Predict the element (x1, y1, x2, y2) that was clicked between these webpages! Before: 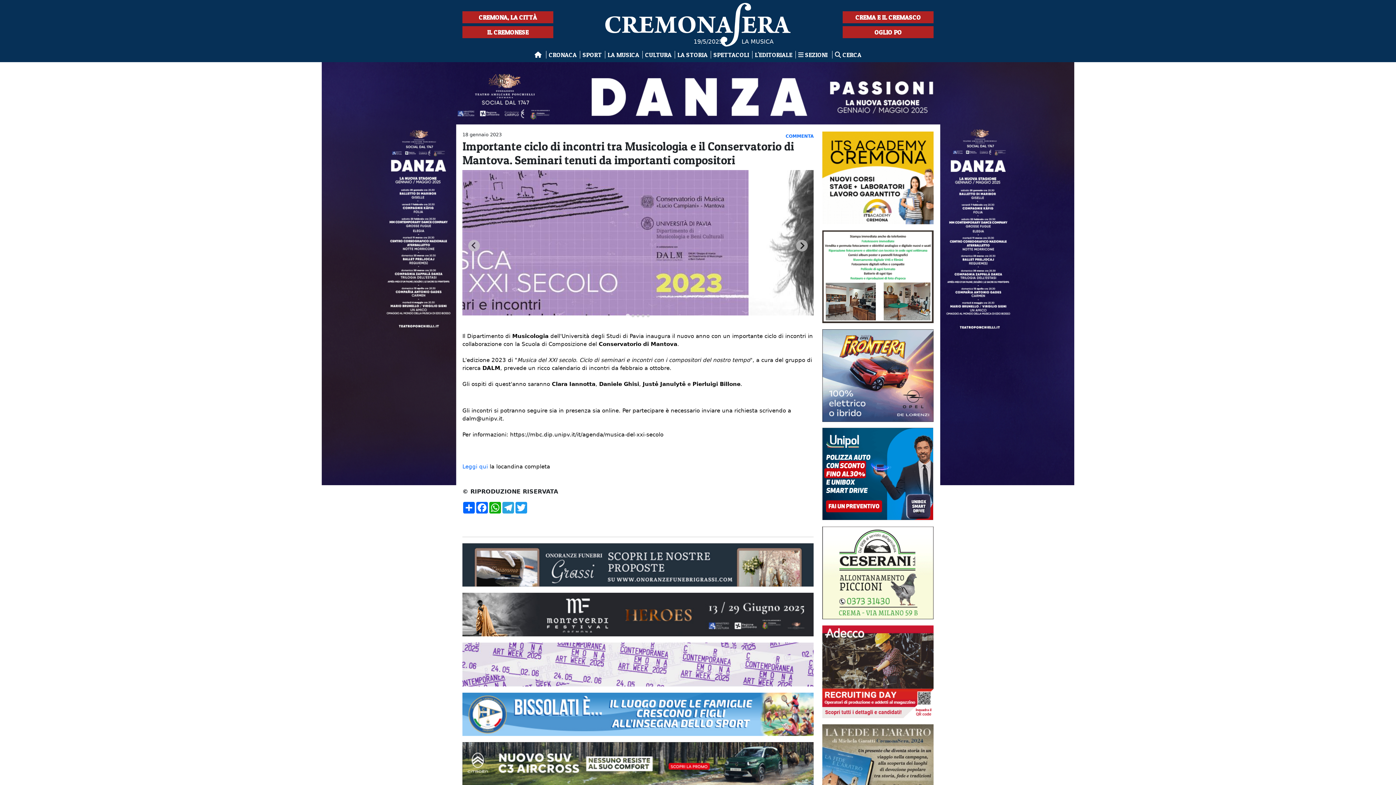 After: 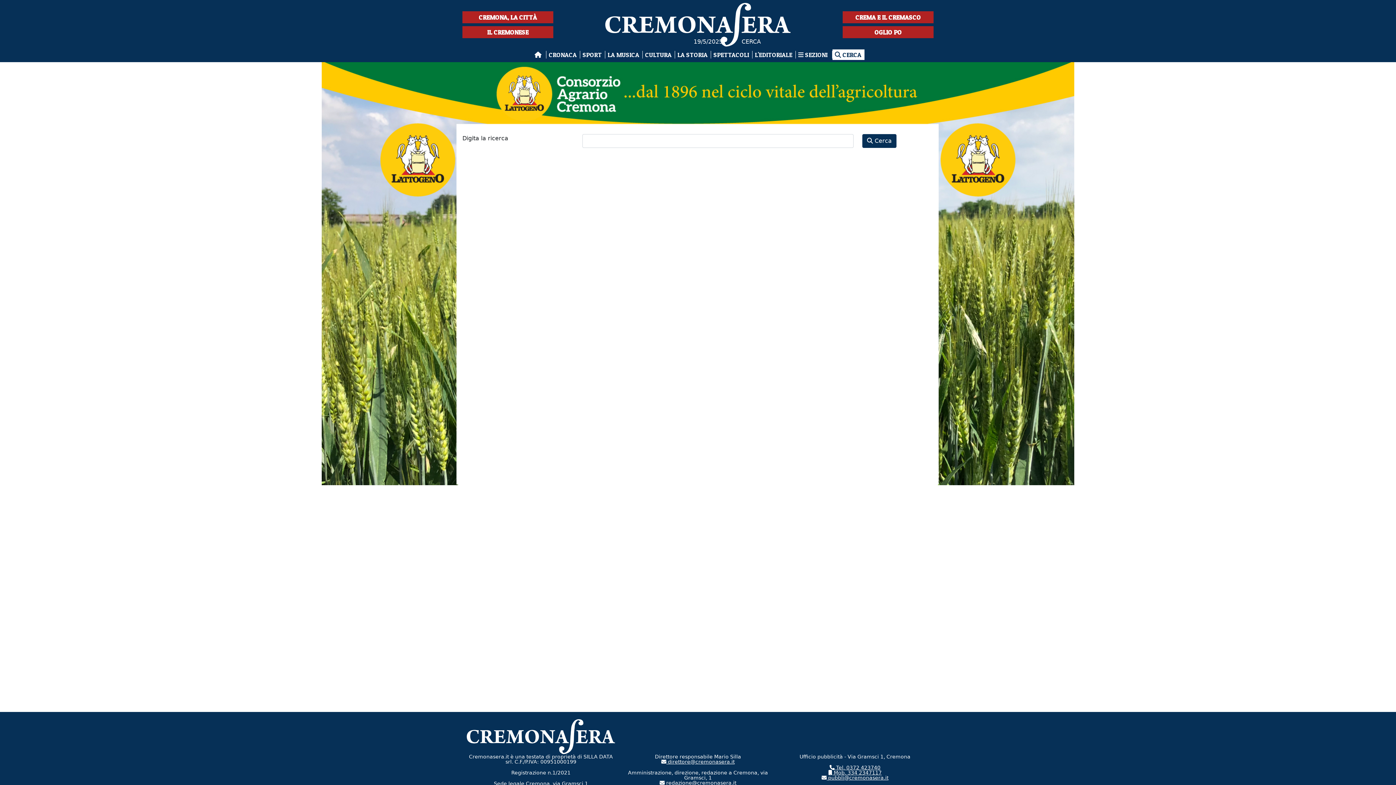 Action: label:  CERCA bbox: (832, 49, 864, 60)